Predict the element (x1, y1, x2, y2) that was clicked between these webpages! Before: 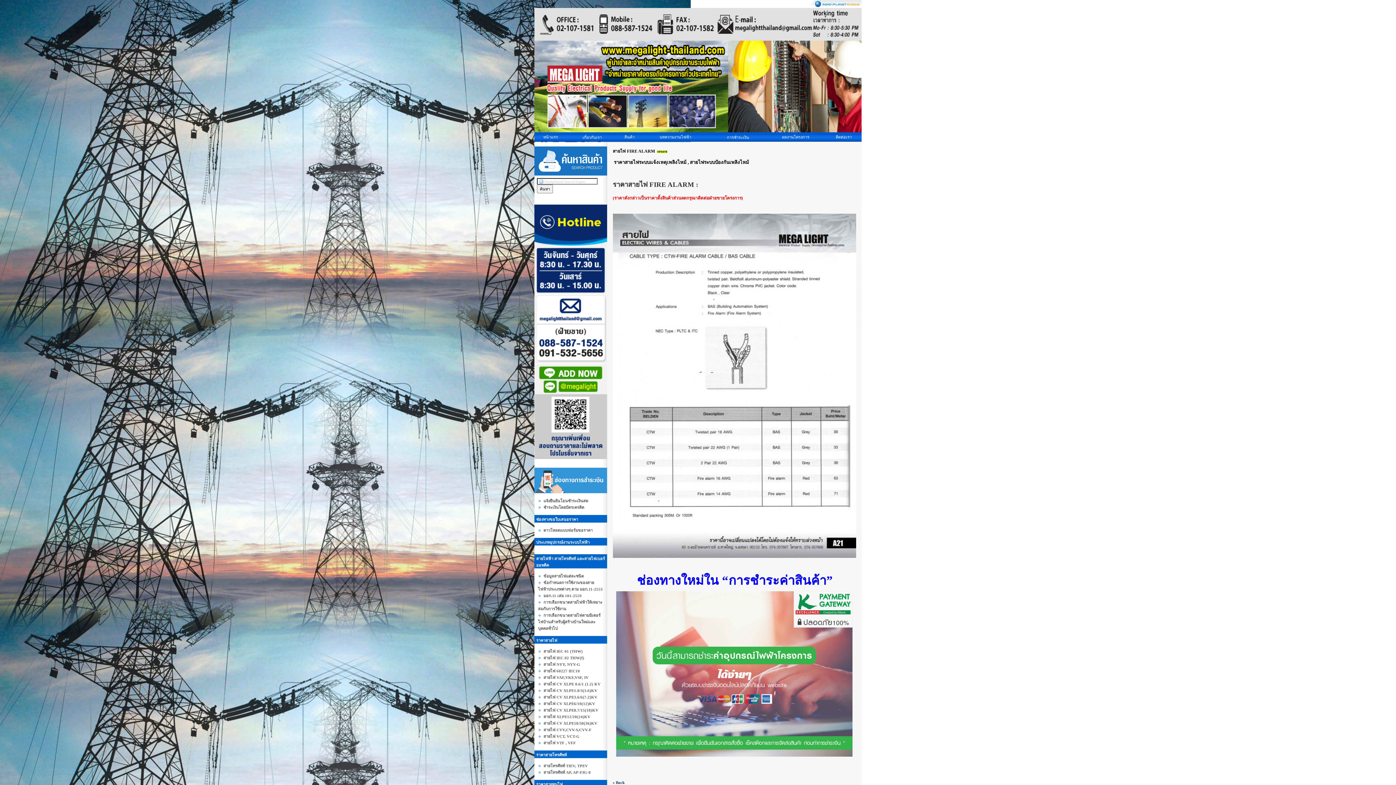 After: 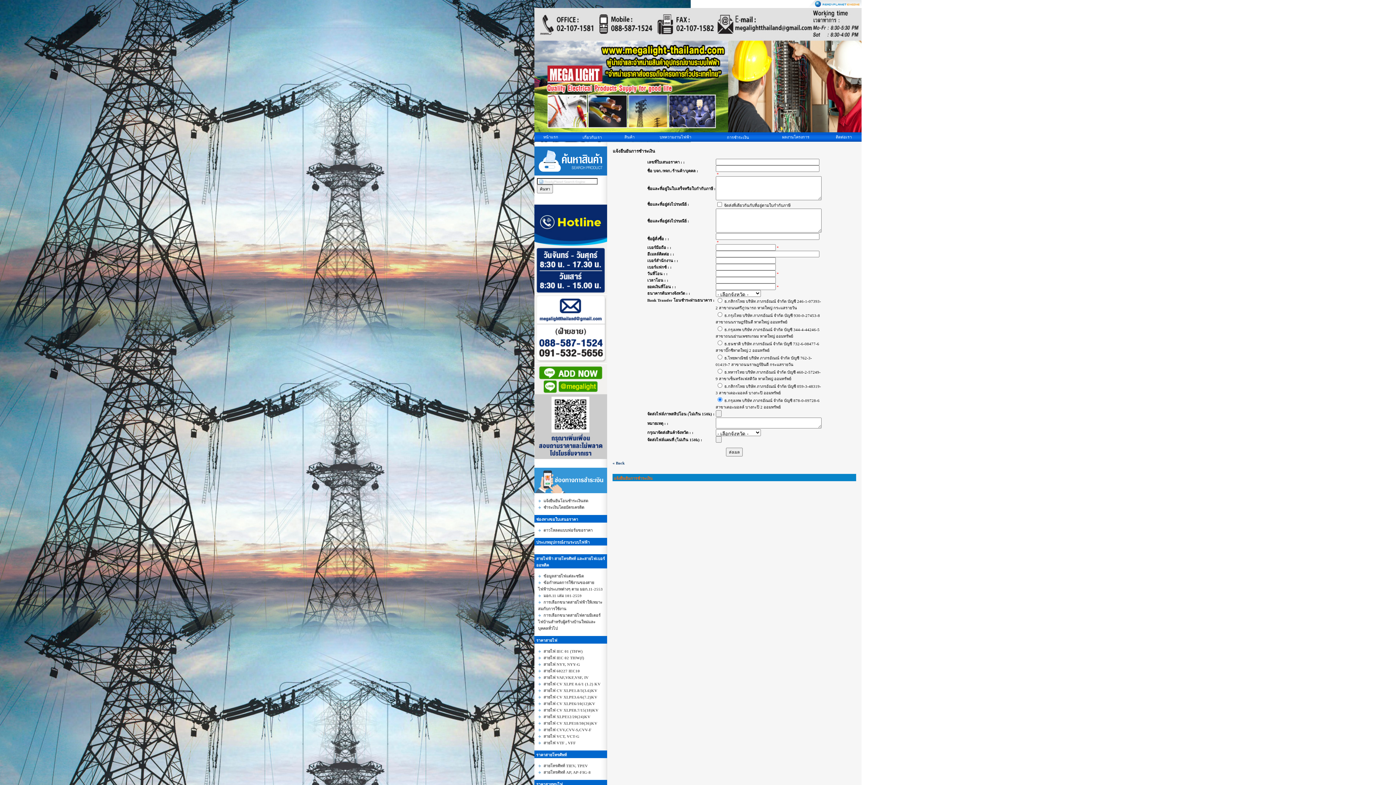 Action: label: แจ้งยืนยันโอนชำระเงินสด bbox: (543, 499, 588, 503)